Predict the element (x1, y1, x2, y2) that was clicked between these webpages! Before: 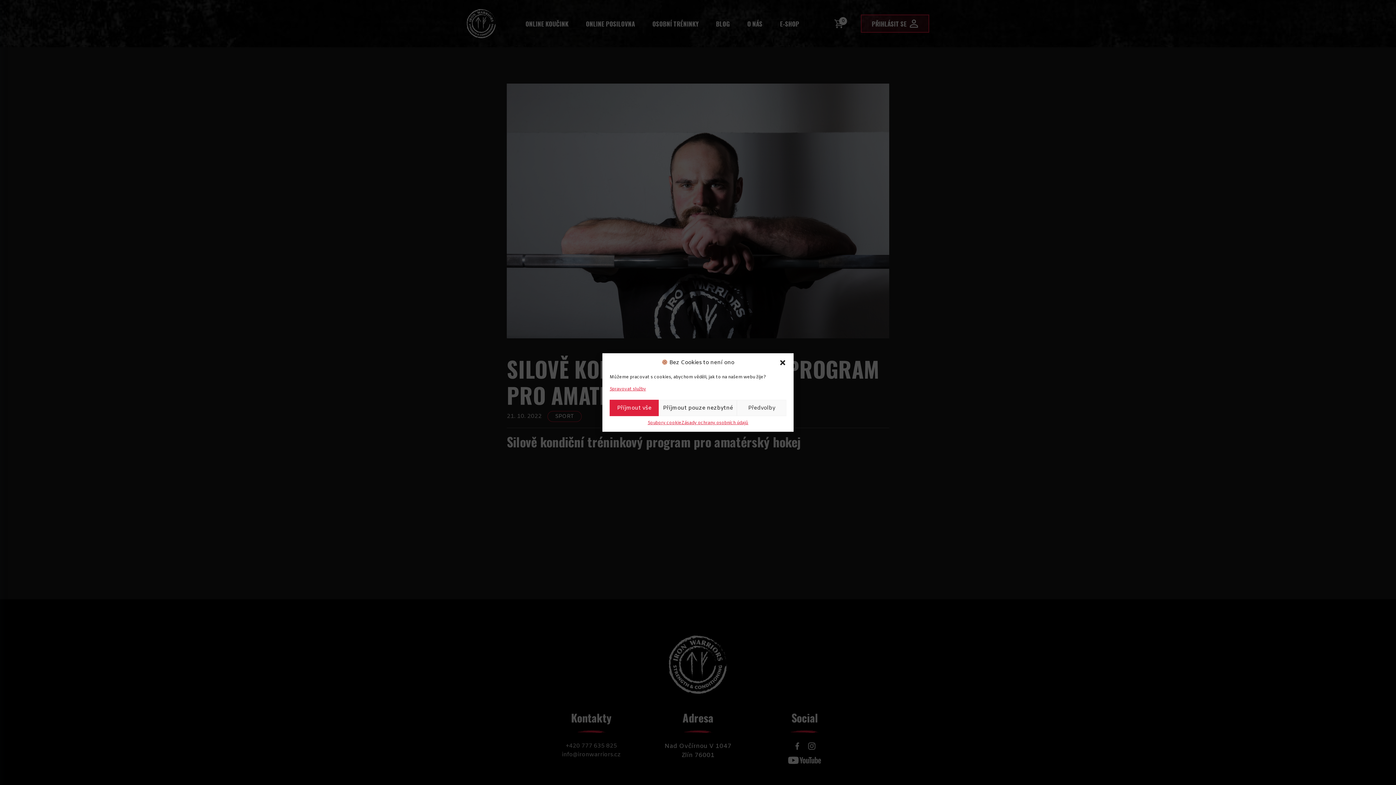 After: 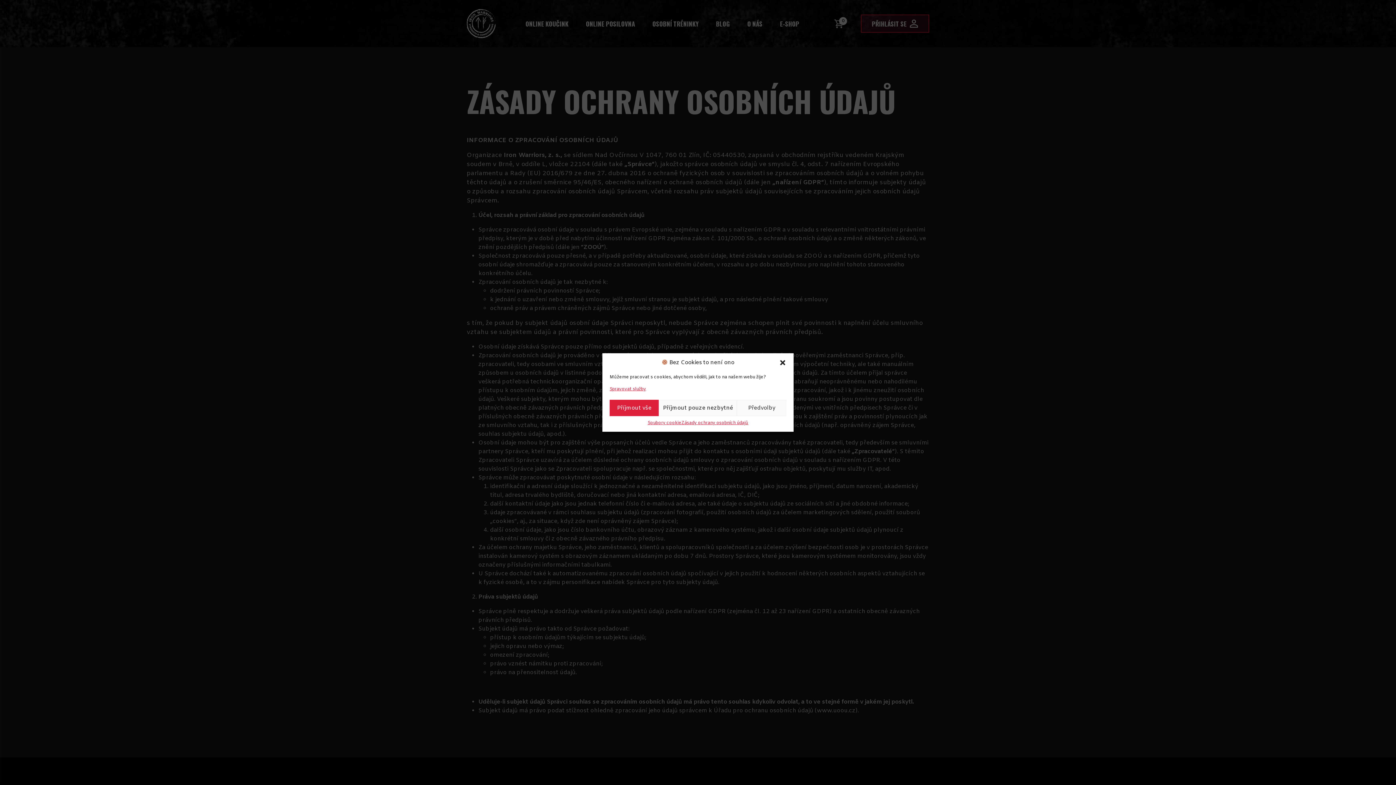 Action: bbox: (681, 420, 748, 426) label: Zásady ochrany osobních údajů